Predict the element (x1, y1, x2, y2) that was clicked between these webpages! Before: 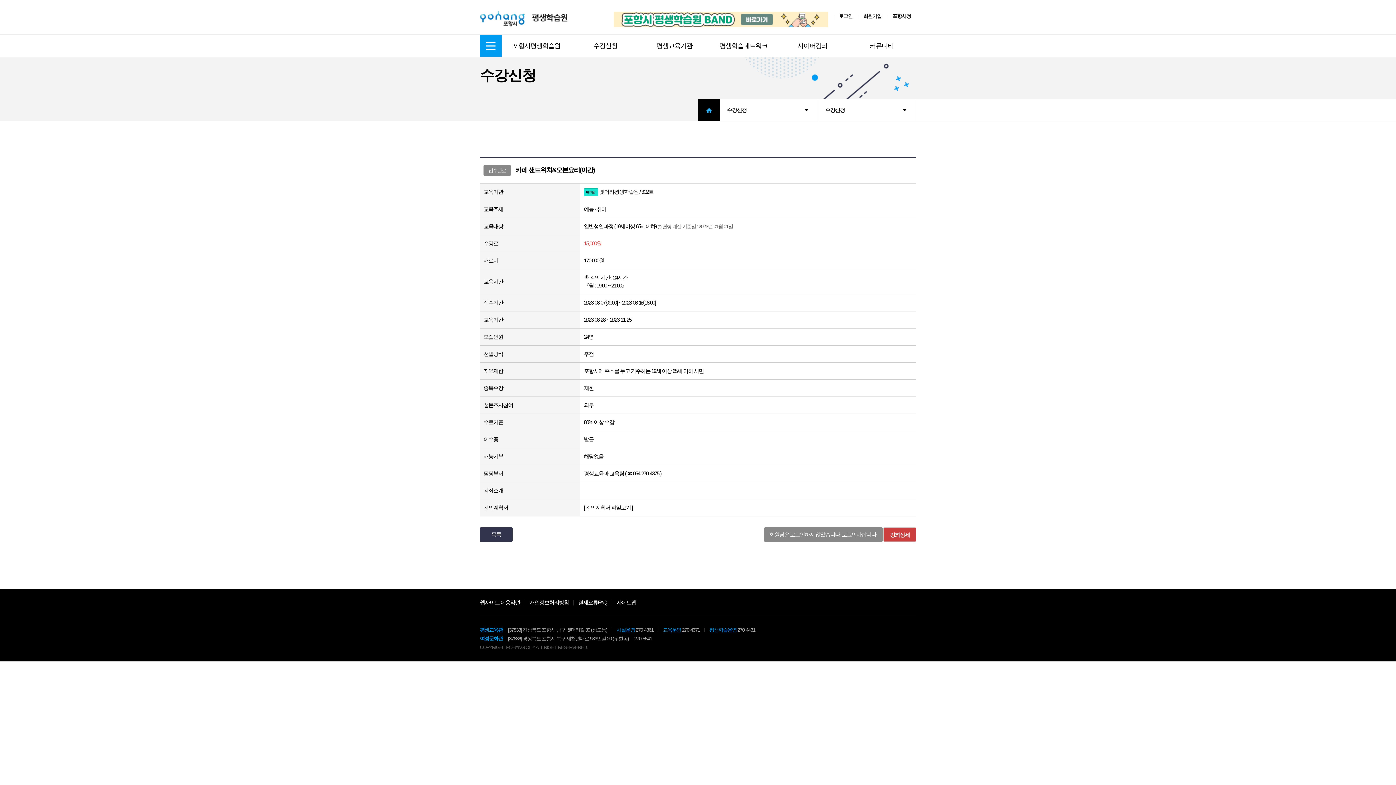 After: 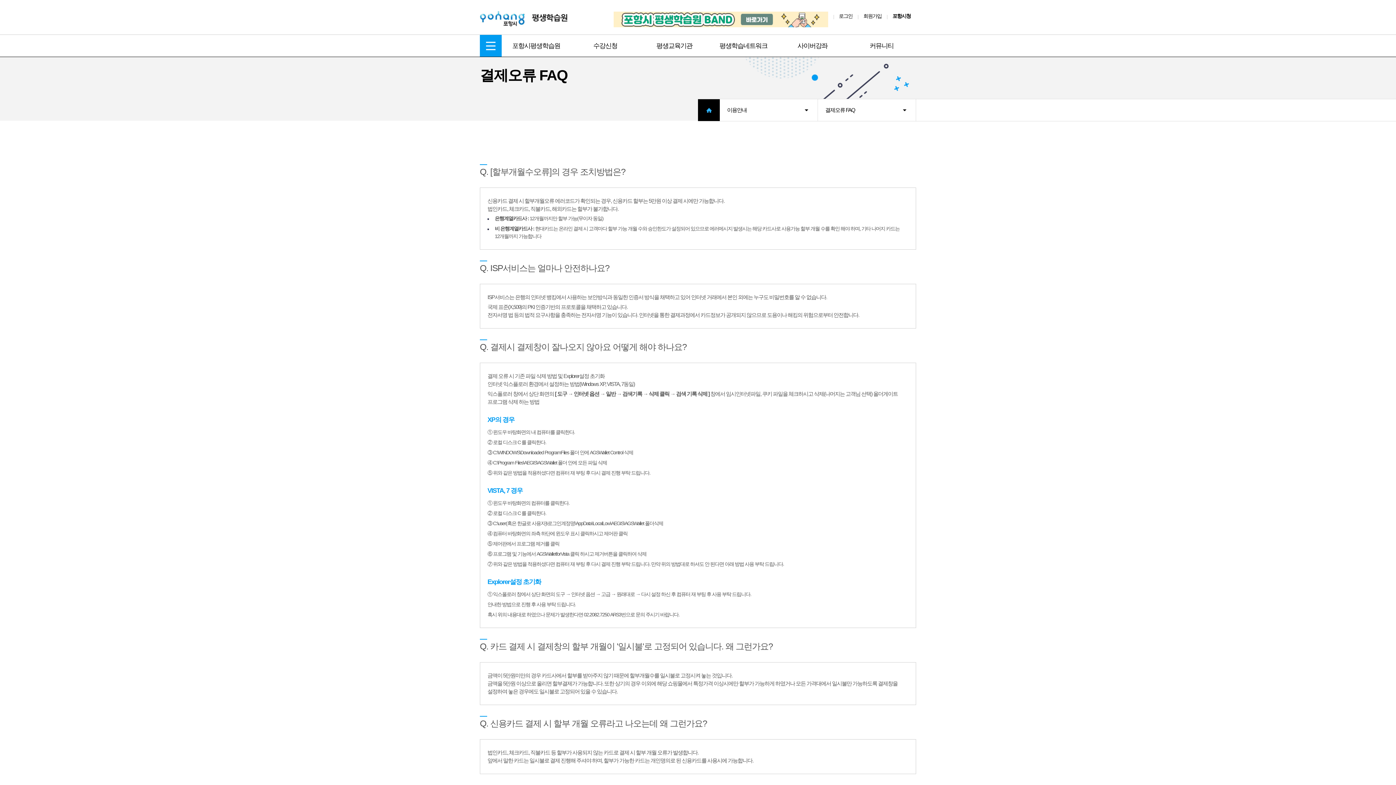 Action: label: 결제오류FAQ bbox: (578, 598, 607, 606)